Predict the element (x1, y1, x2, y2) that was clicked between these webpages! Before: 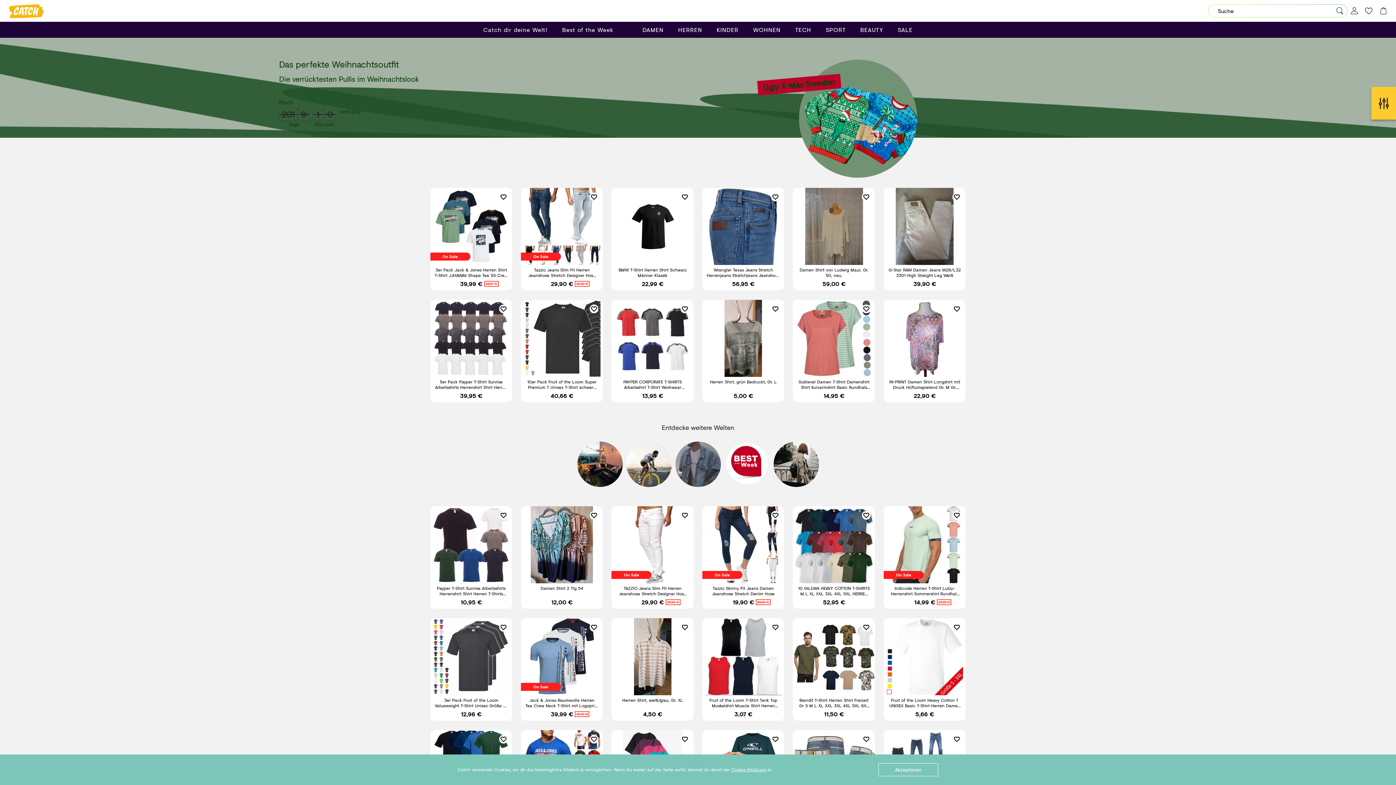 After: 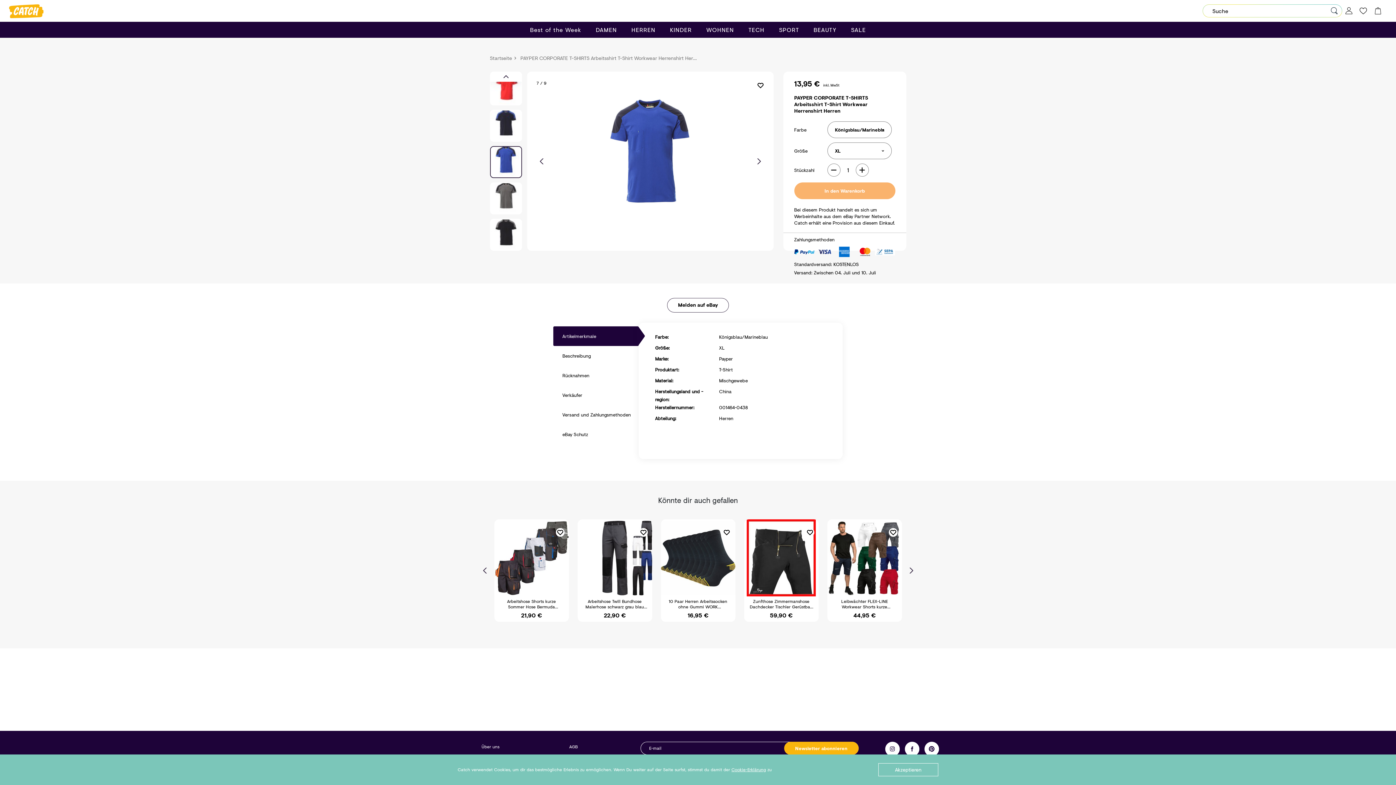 Action: bbox: (611, 300, 693, 402) label: PAYPER CORPORATE T-SHIRTS Arbeitsshirt T-Shirt Workwear Herrenshirt Herren

13,95 €